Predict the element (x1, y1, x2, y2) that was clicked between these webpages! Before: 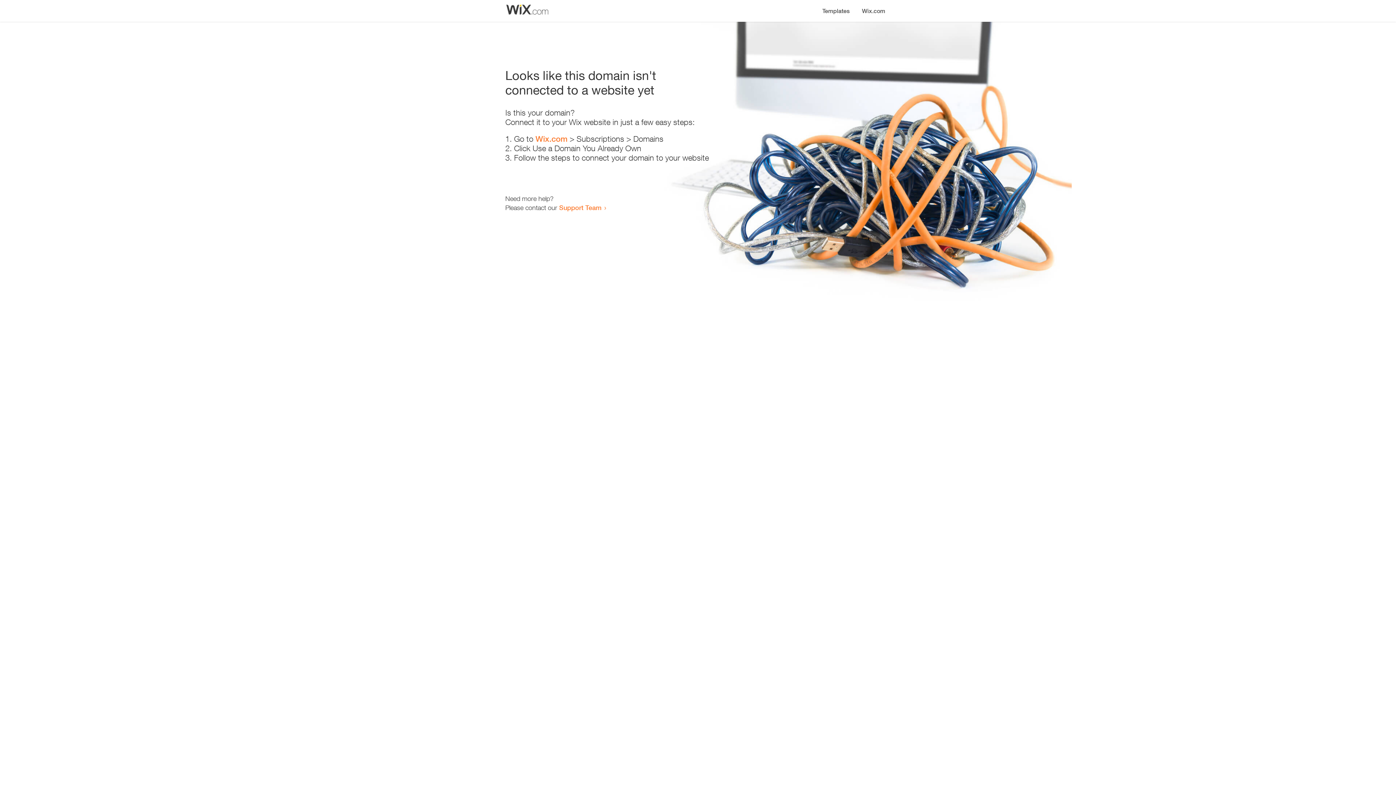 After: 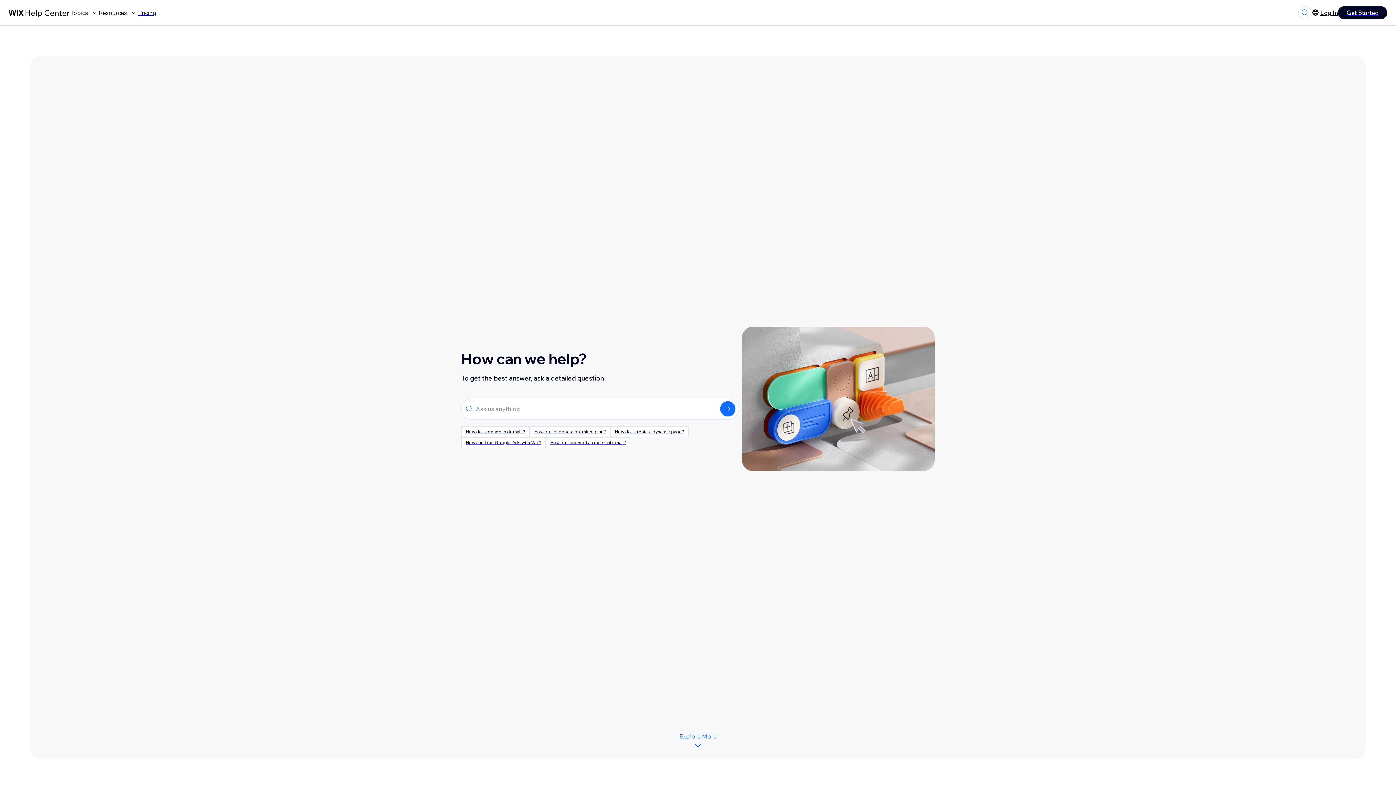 Action: label: Support Team bbox: (559, 203, 601, 211)